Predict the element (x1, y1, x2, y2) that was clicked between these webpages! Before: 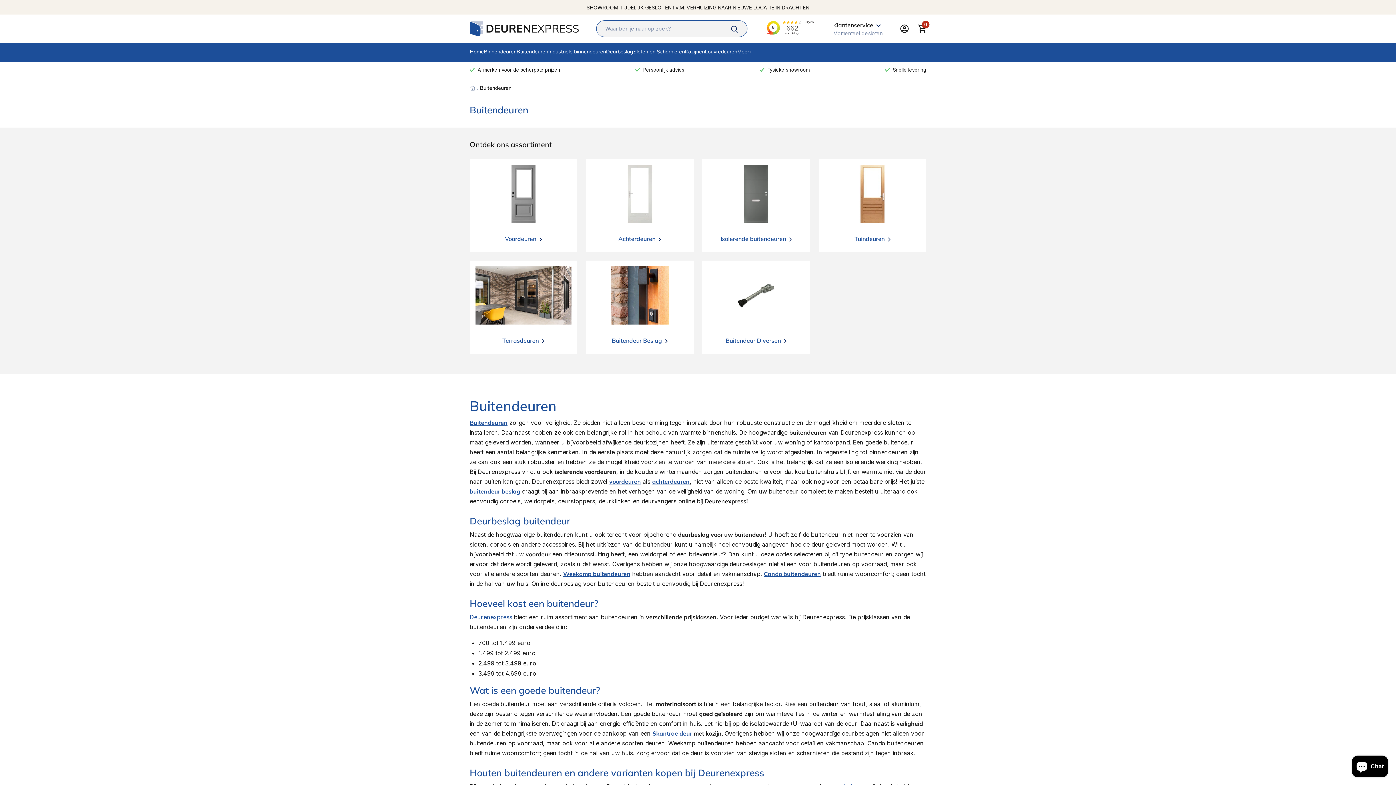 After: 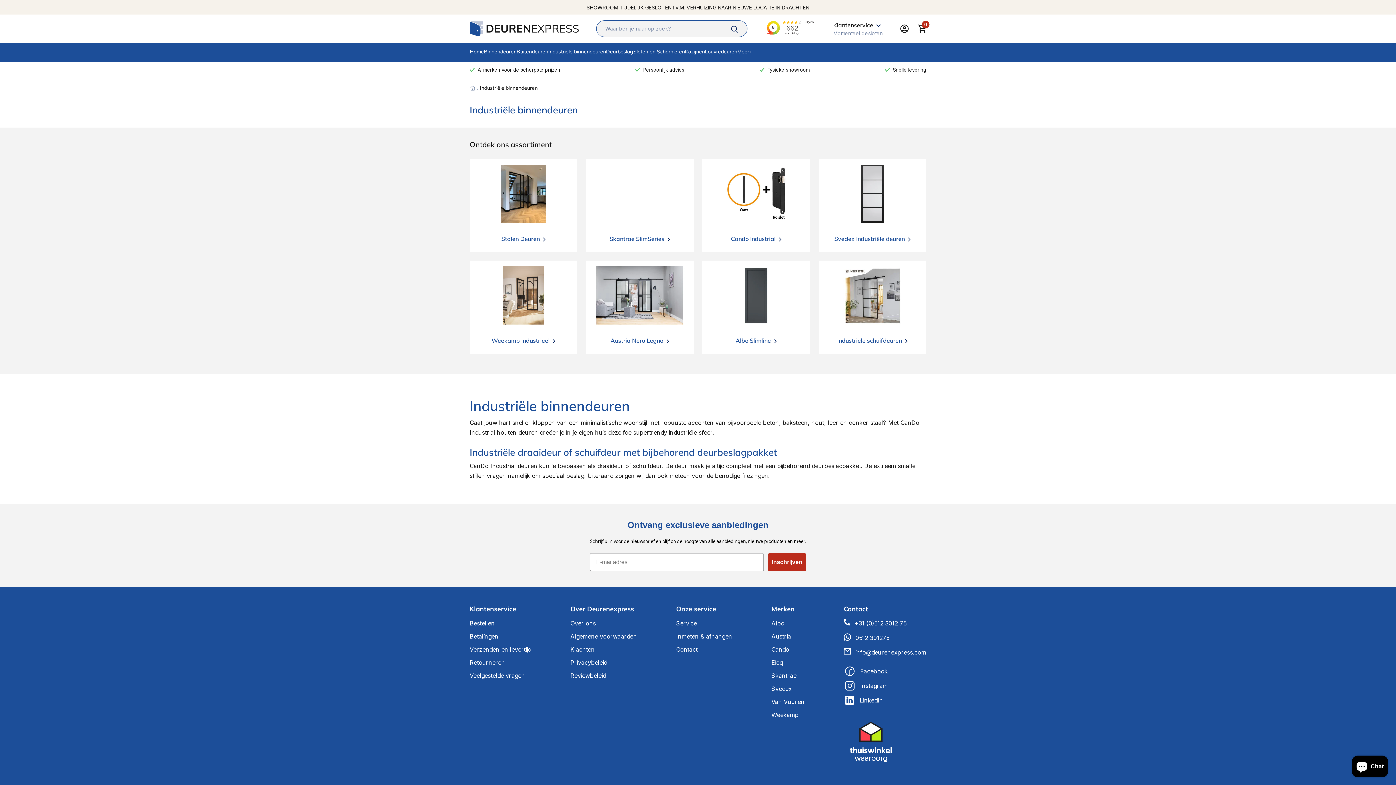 Action: label: Industriële binnendeuren bbox: (548, 48, 606, 55)